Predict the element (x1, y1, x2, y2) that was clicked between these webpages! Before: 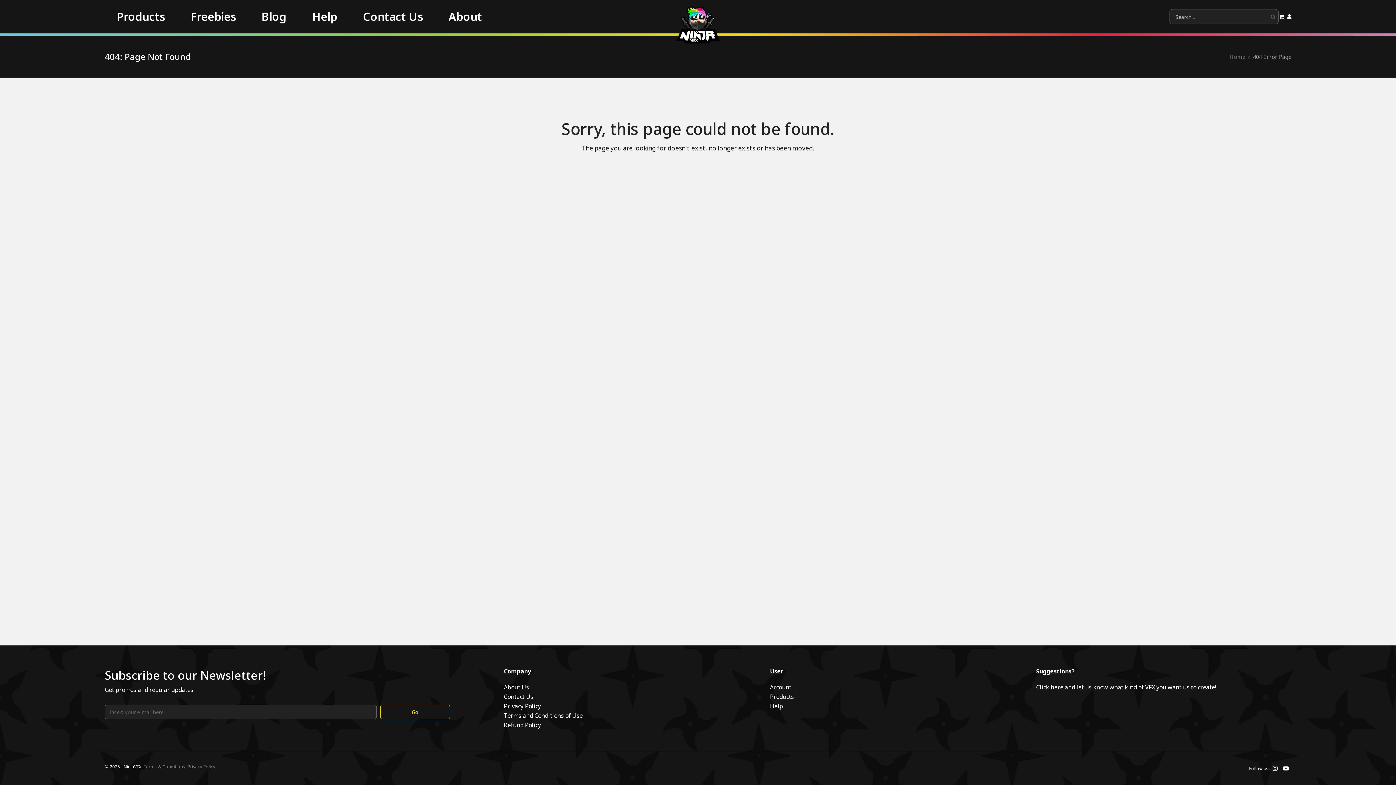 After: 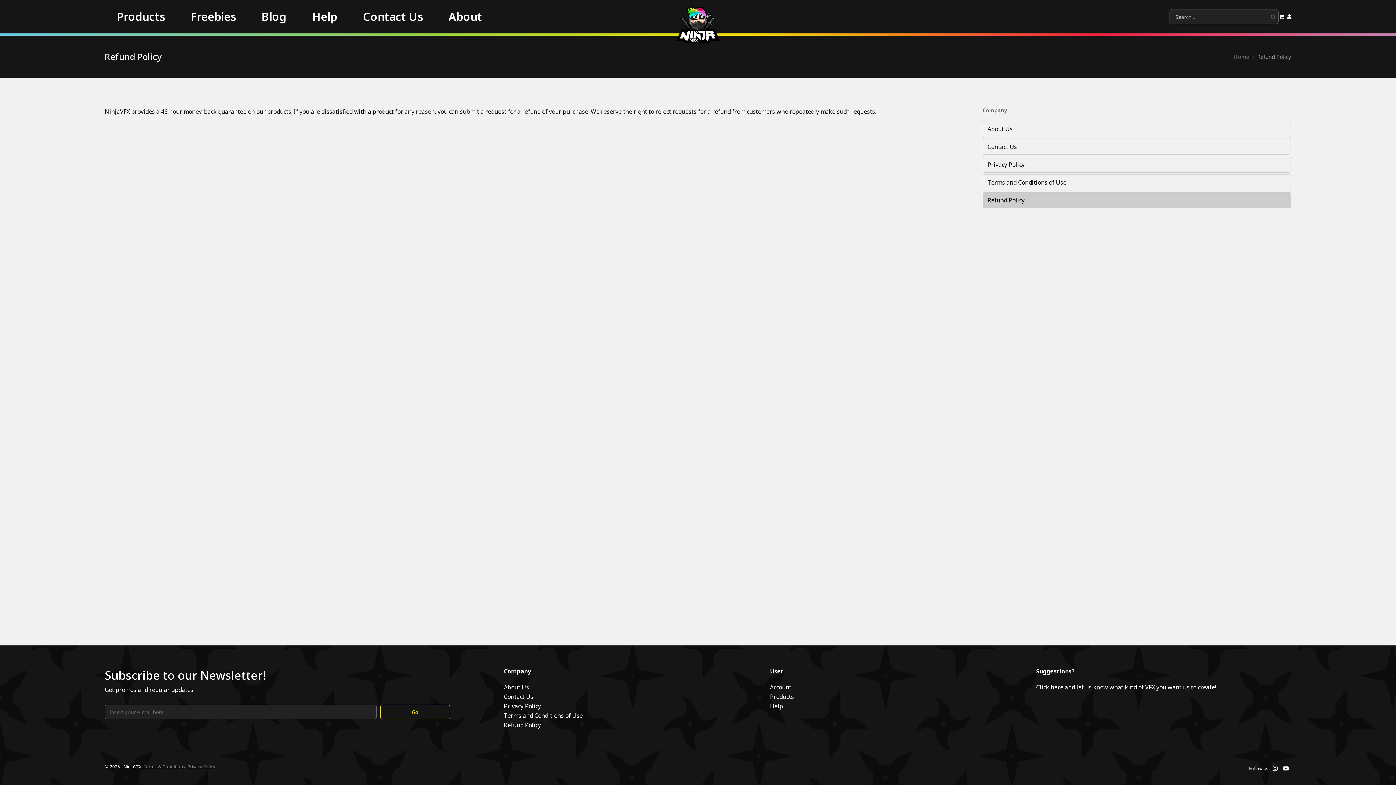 Action: label: Refund Policy bbox: (503, 721, 541, 729)